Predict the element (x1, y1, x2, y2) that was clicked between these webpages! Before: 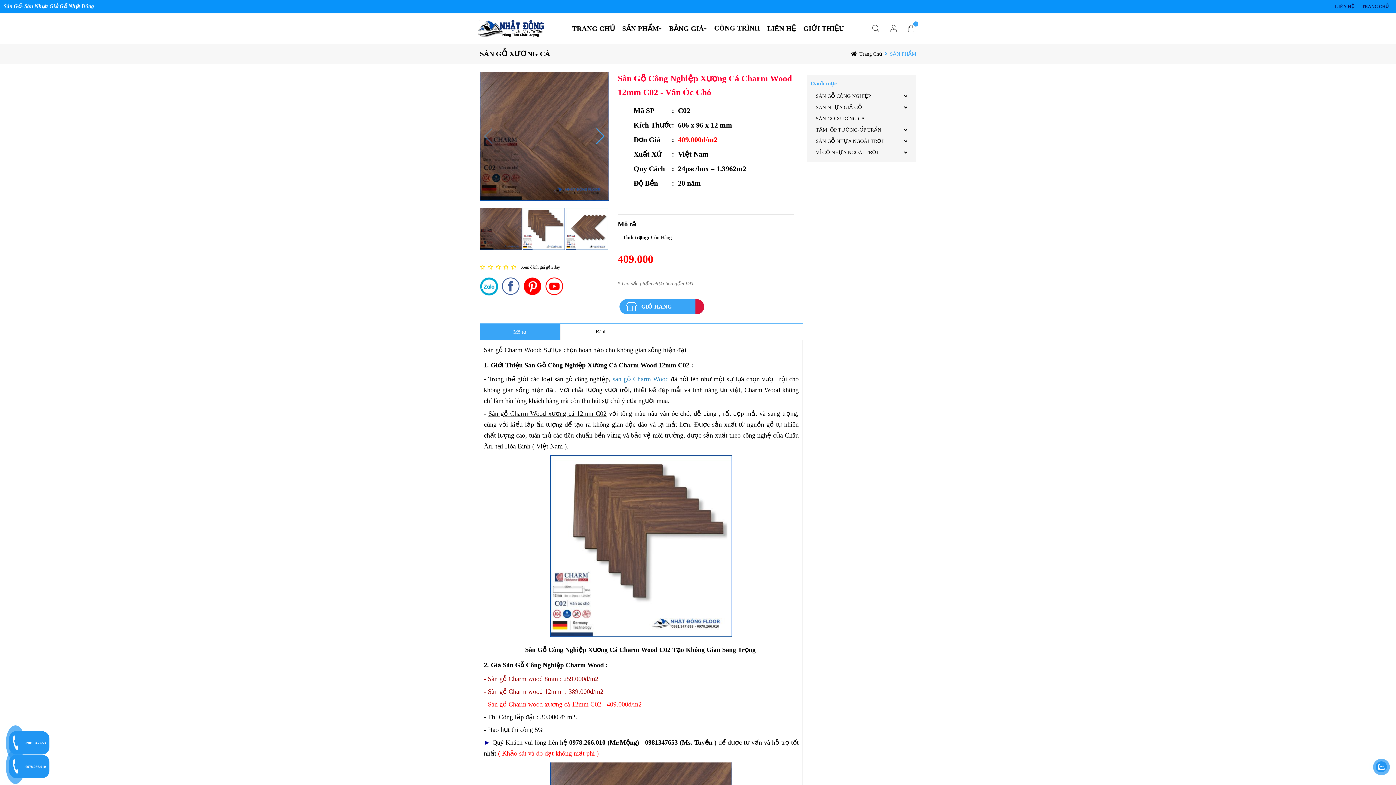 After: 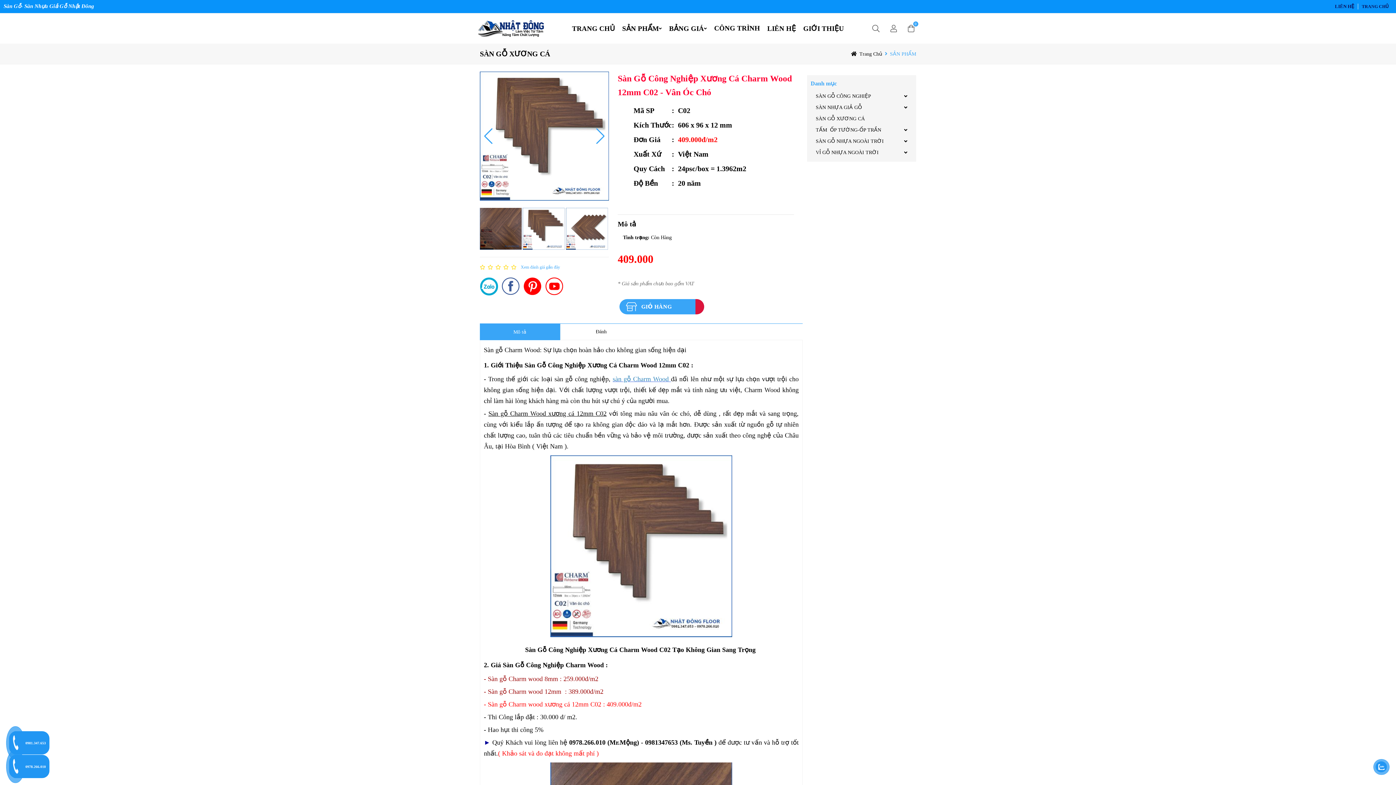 Action: bbox: (520, 264, 560, 270) label: Xem đánh giá gần đây